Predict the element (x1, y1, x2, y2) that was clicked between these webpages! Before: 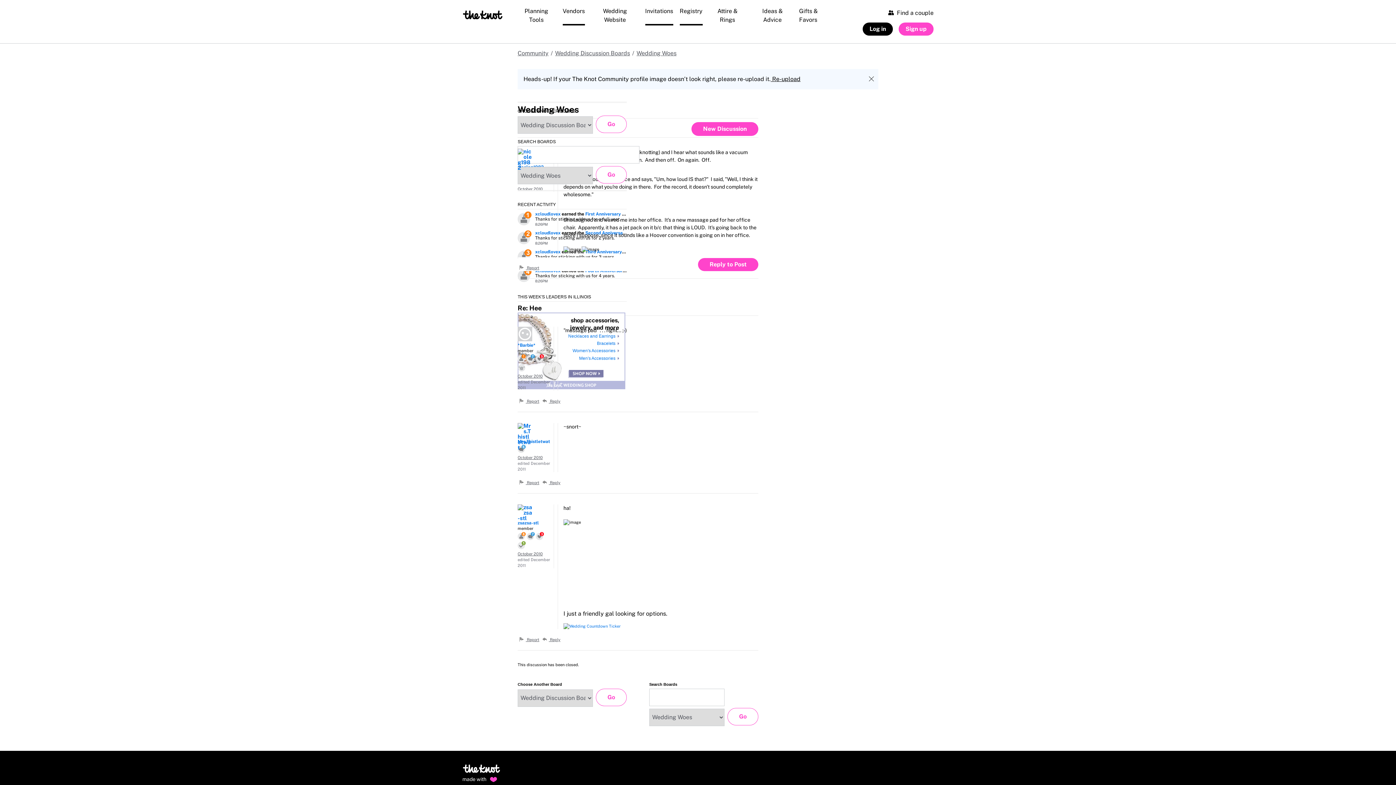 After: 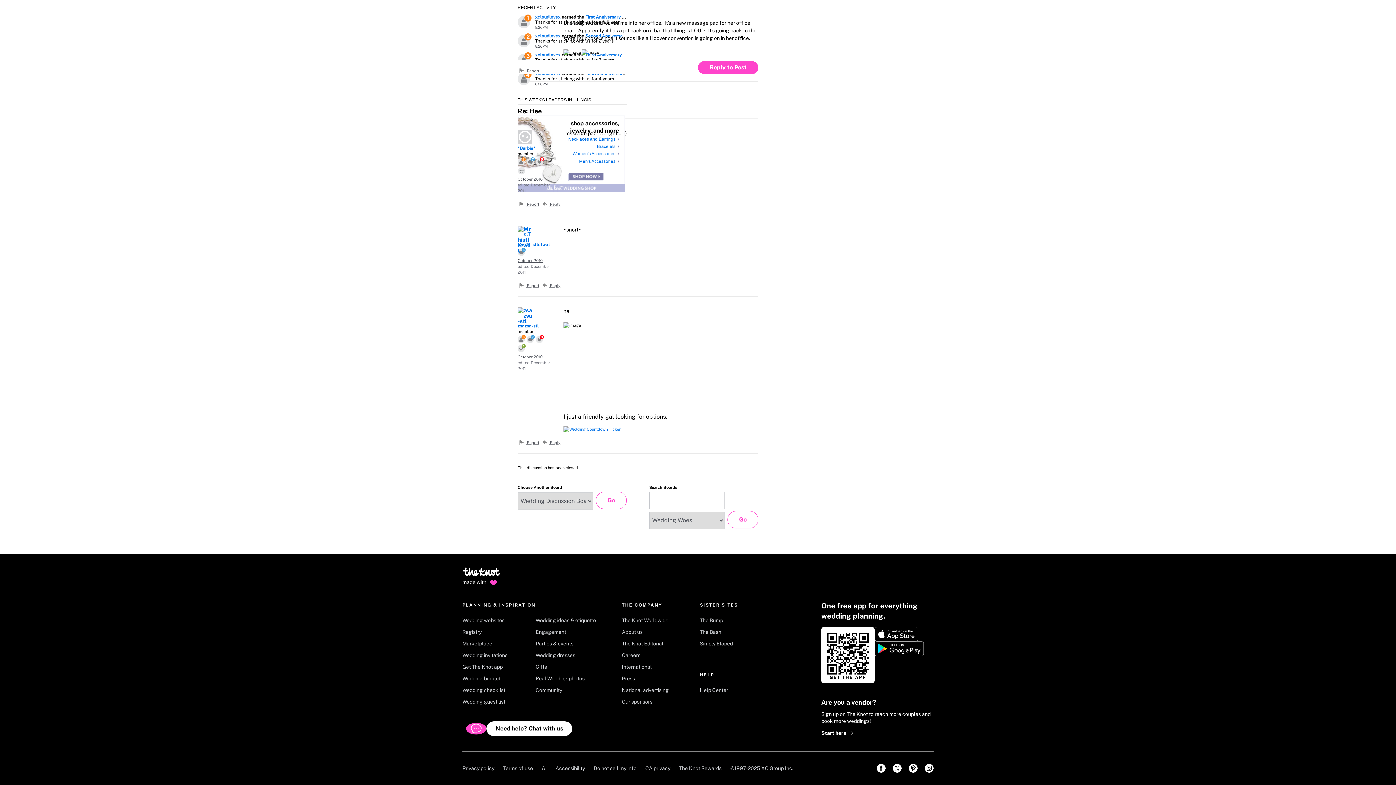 Action: bbox: (517, 374, 542, 378) label: October 2010